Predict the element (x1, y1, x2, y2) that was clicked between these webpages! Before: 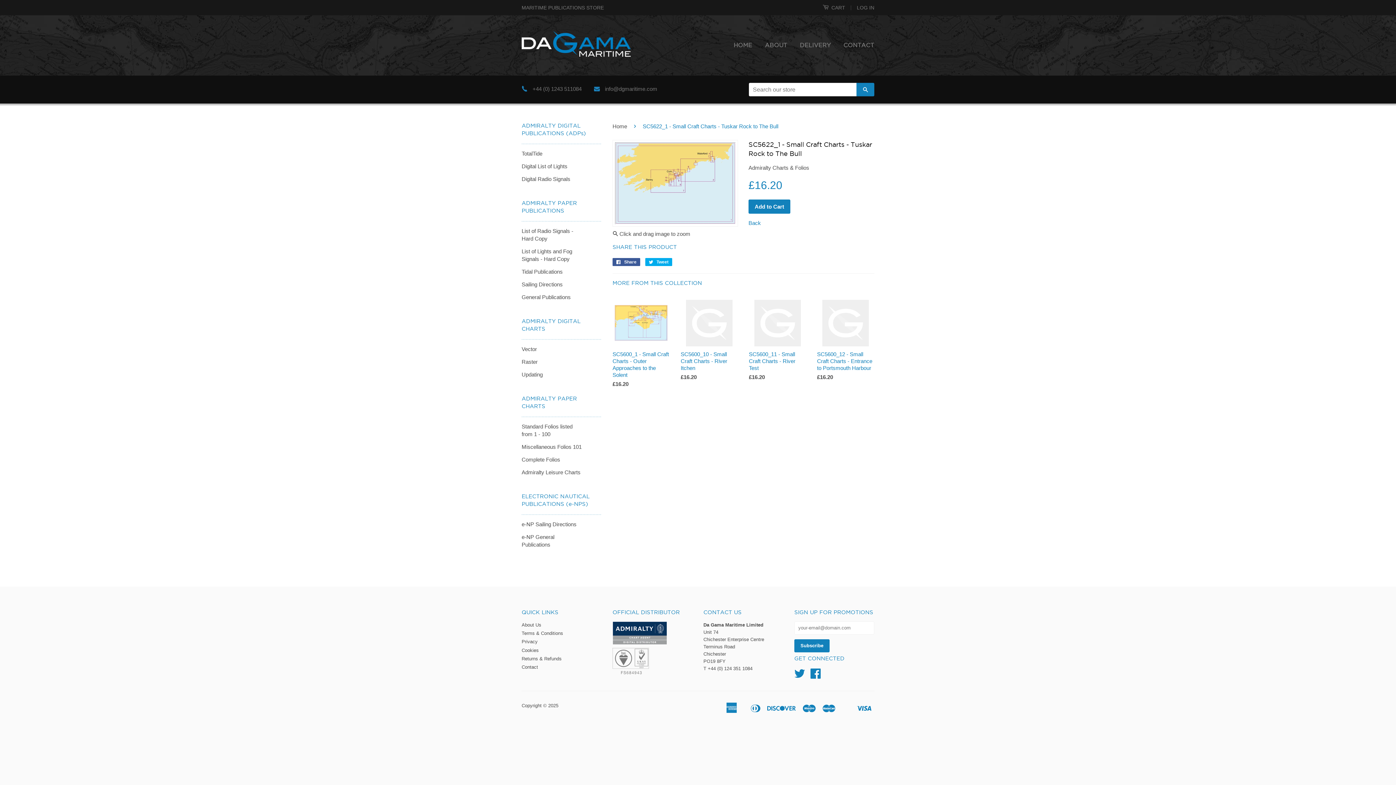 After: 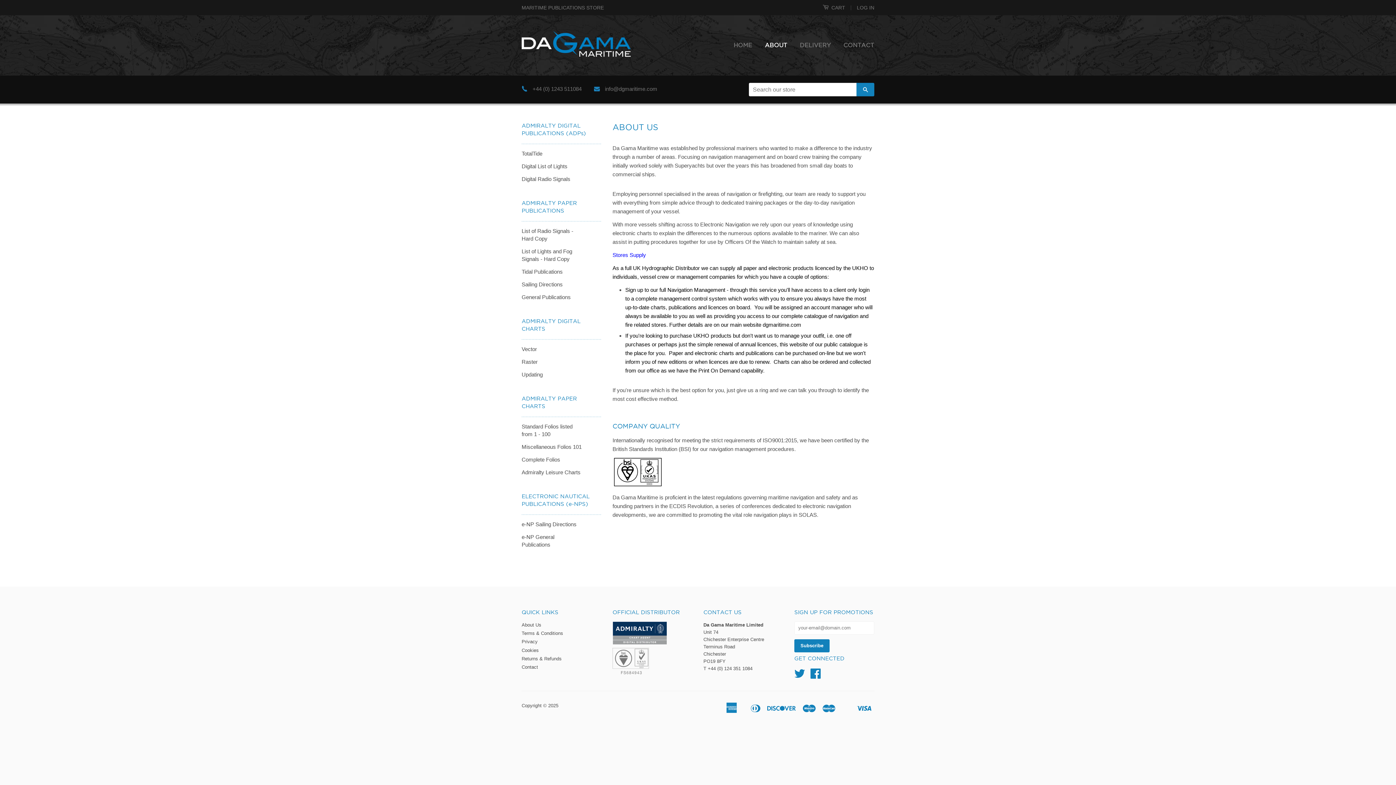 Action: bbox: (759, 35, 792, 55) label: ABOUT